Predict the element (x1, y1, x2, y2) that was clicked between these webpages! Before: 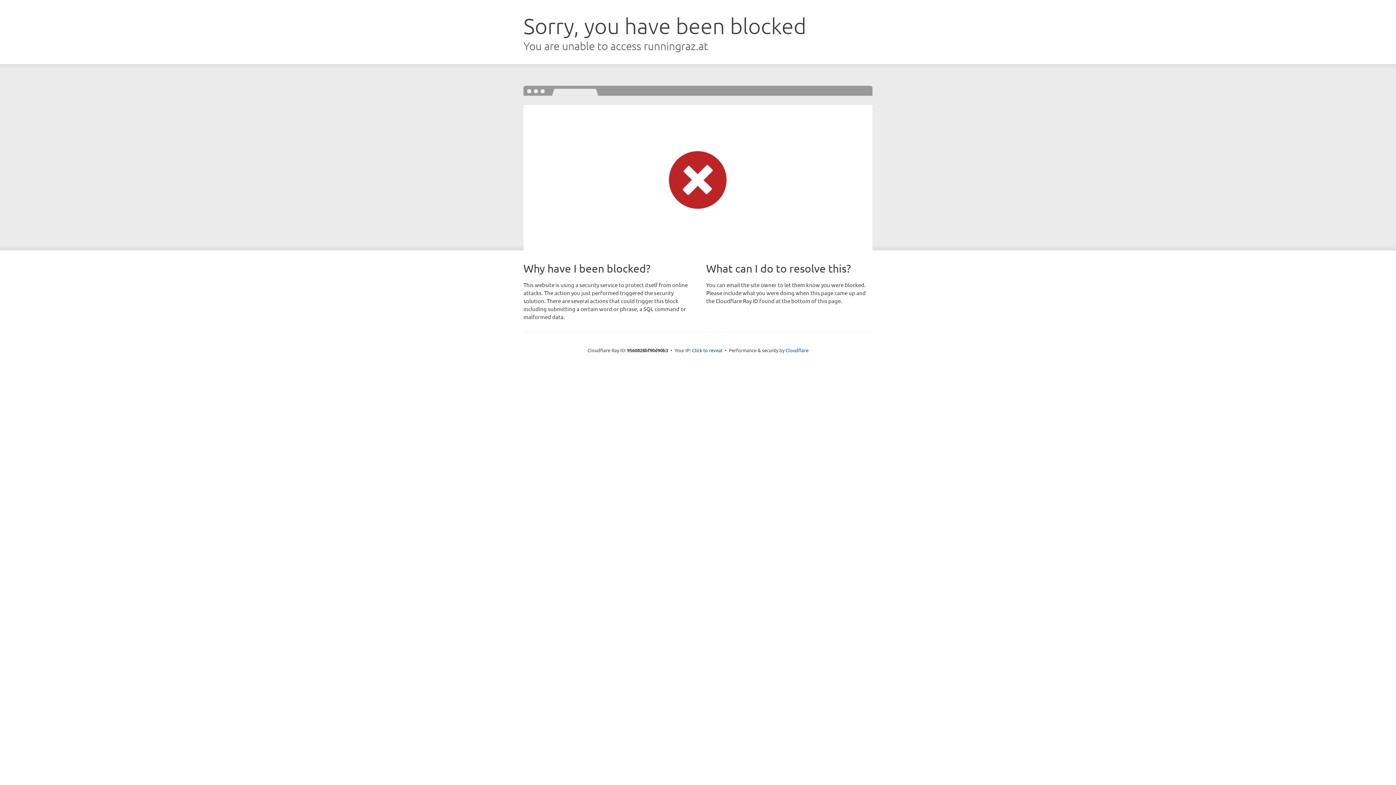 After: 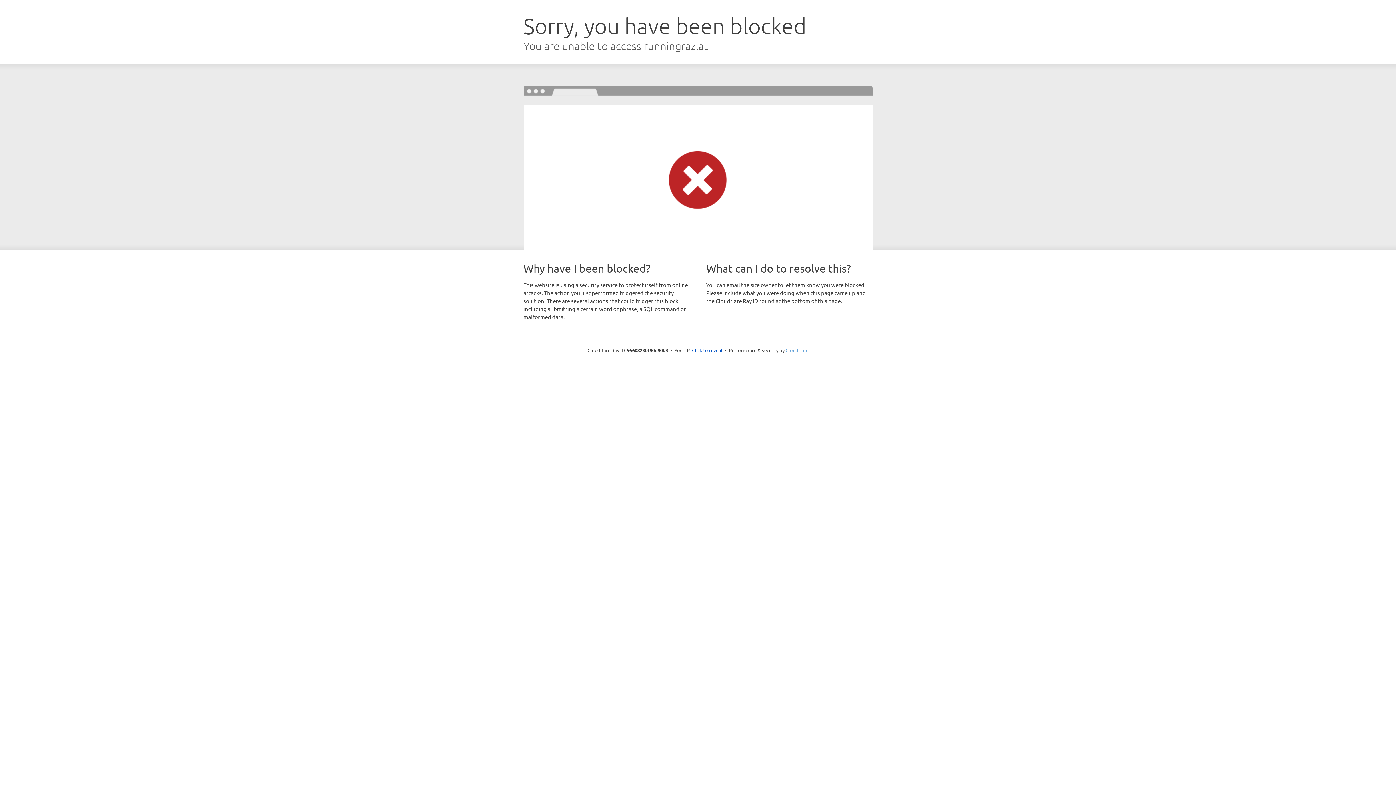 Action: bbox: (785, 347, 808, 353) label: Cloudflare